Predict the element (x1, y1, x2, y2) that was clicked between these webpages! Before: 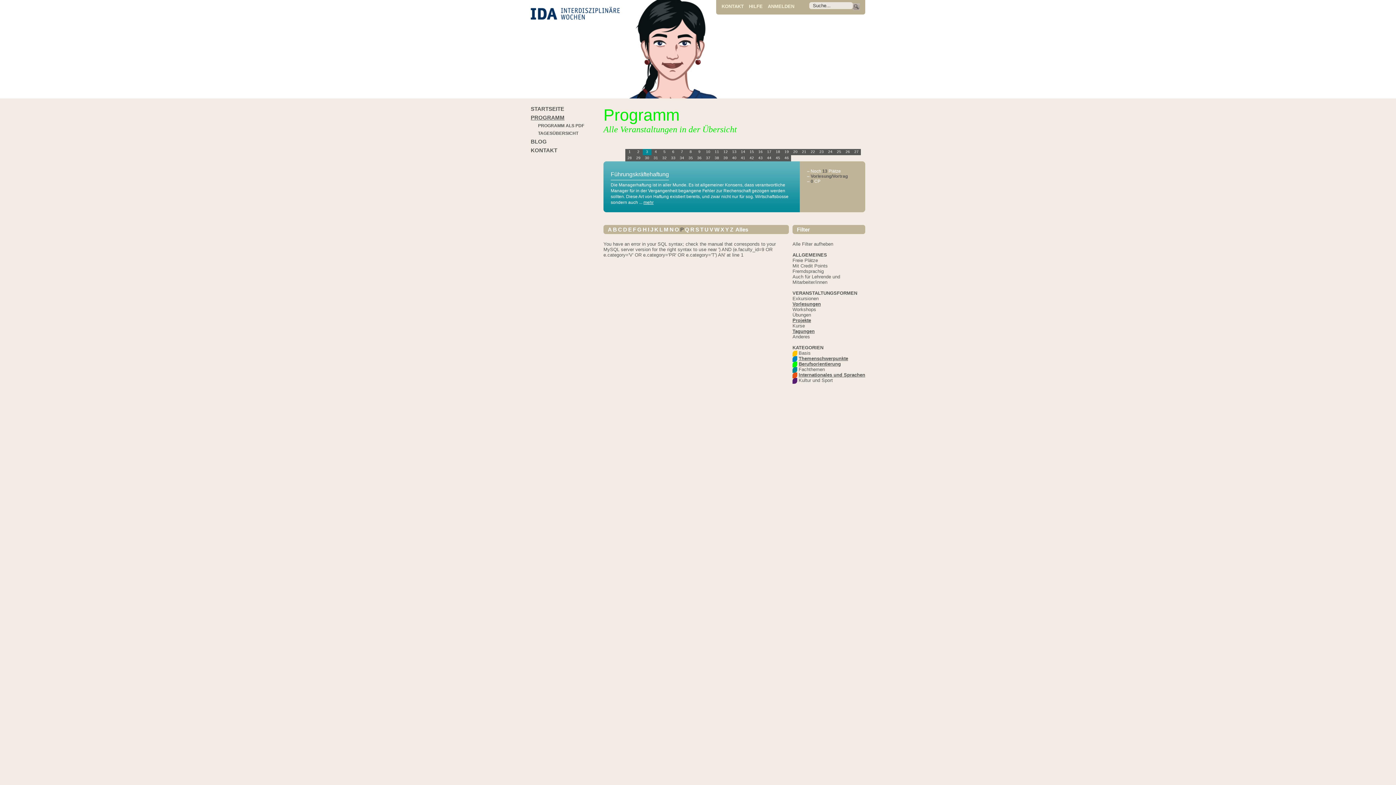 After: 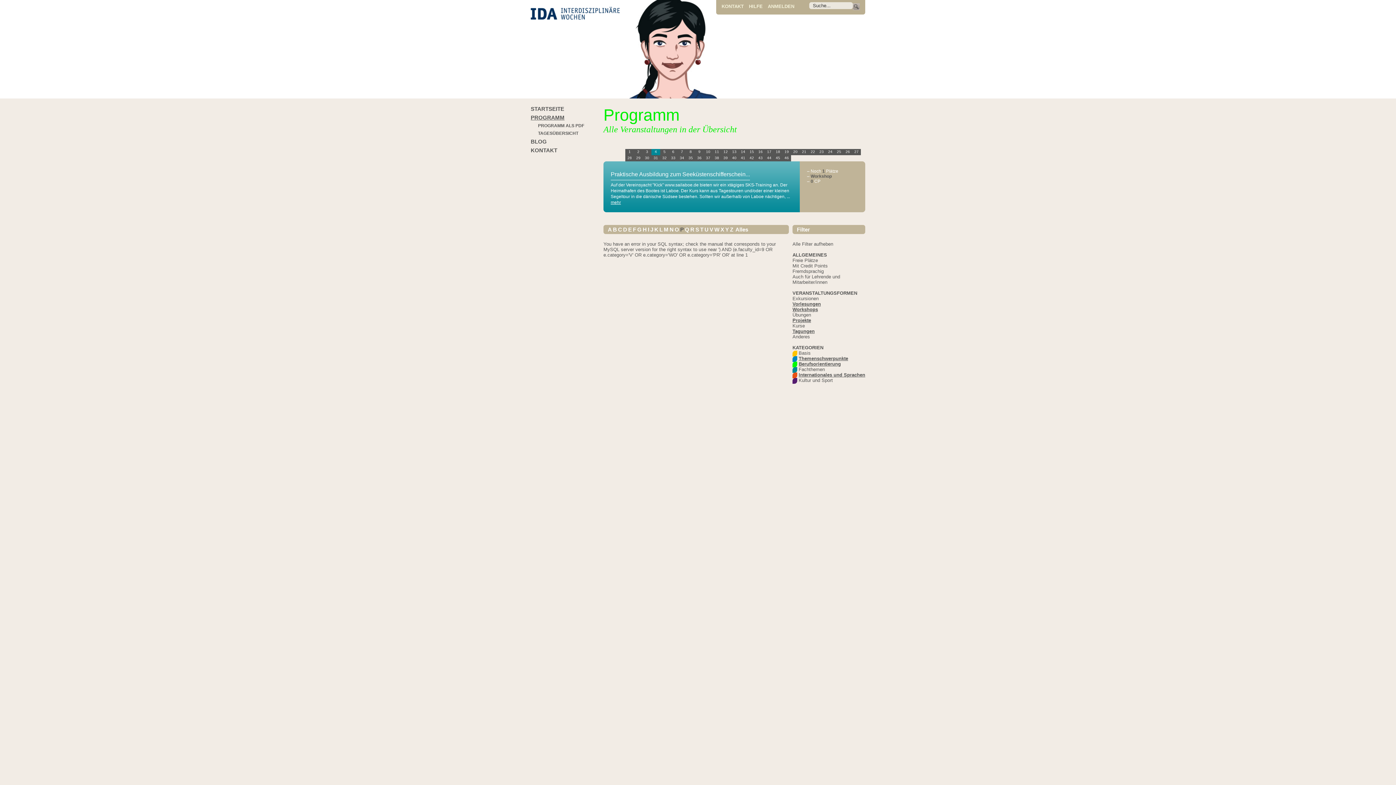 Action: bbox: (792, 306, 816, 312) label: Workshops